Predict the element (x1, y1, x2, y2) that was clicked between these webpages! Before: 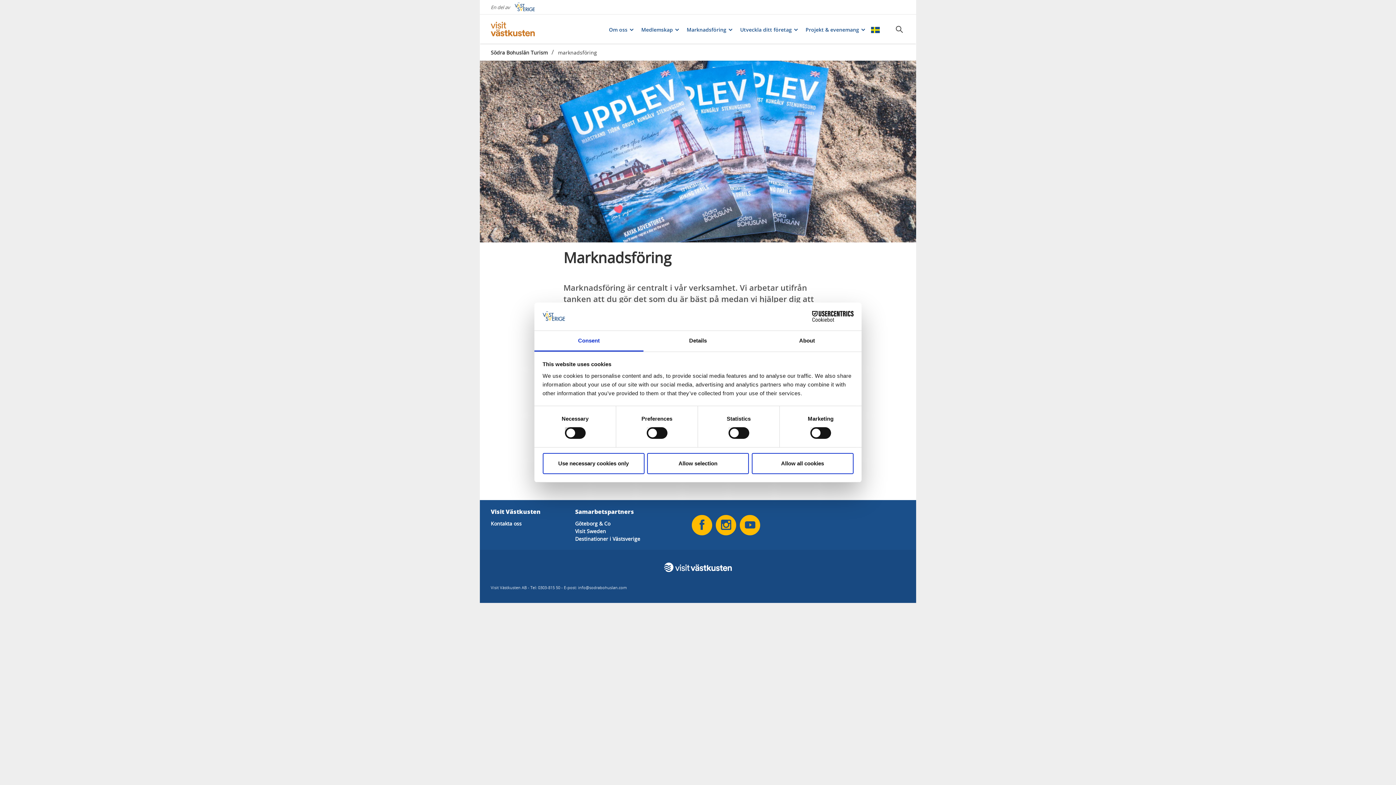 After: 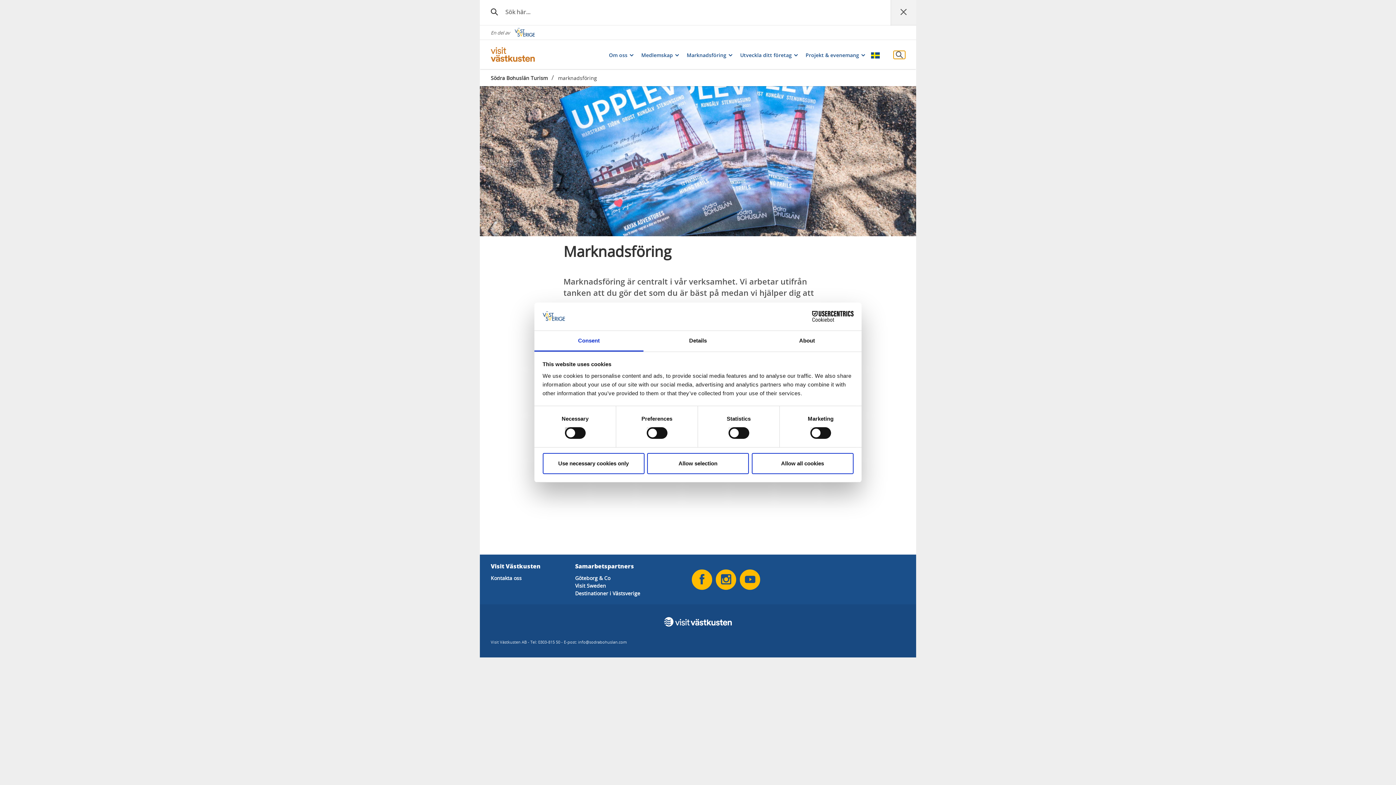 Action: bbox: (893, 25, 905, 33) label: Sök